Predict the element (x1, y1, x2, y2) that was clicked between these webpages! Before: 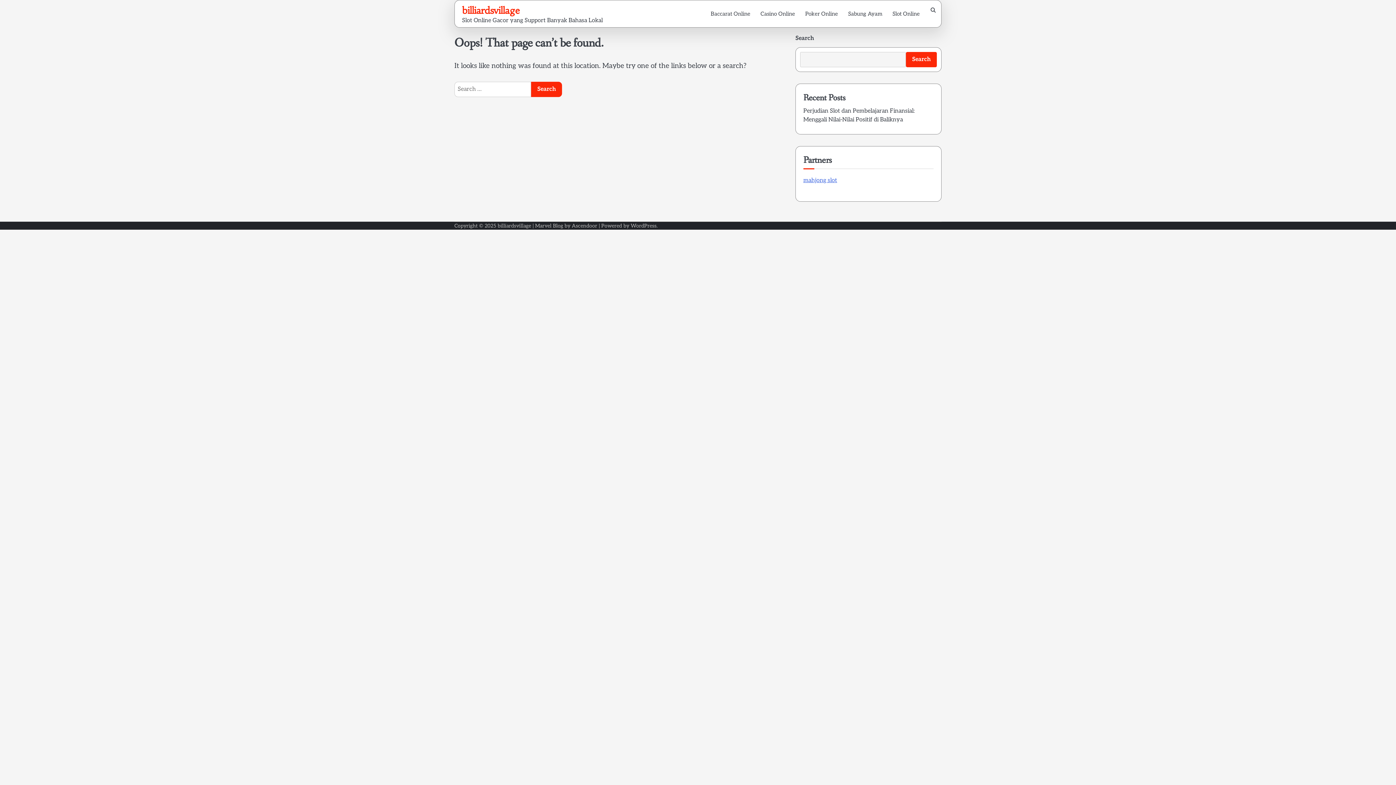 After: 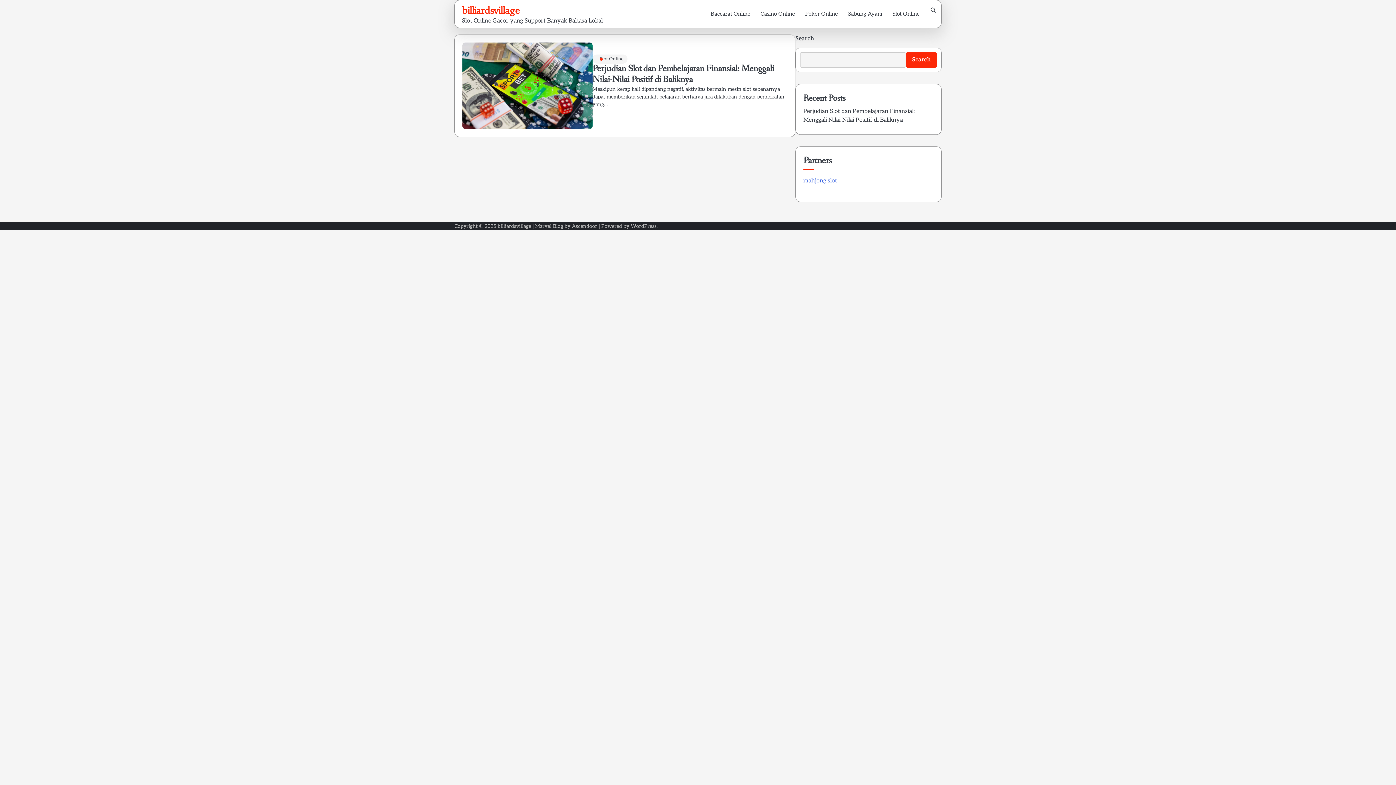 Action: bbox: (462, 4, 520, 16) label: billiardsvillage